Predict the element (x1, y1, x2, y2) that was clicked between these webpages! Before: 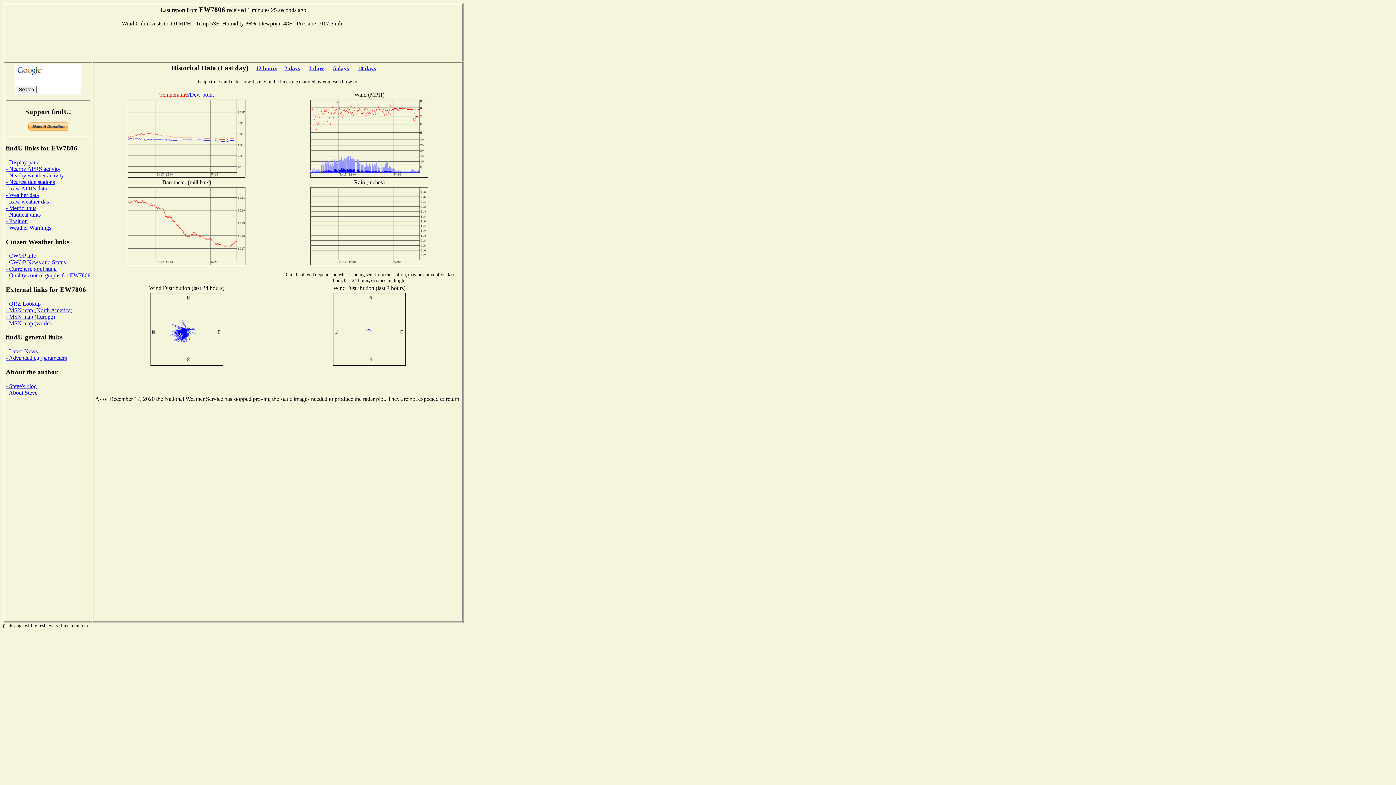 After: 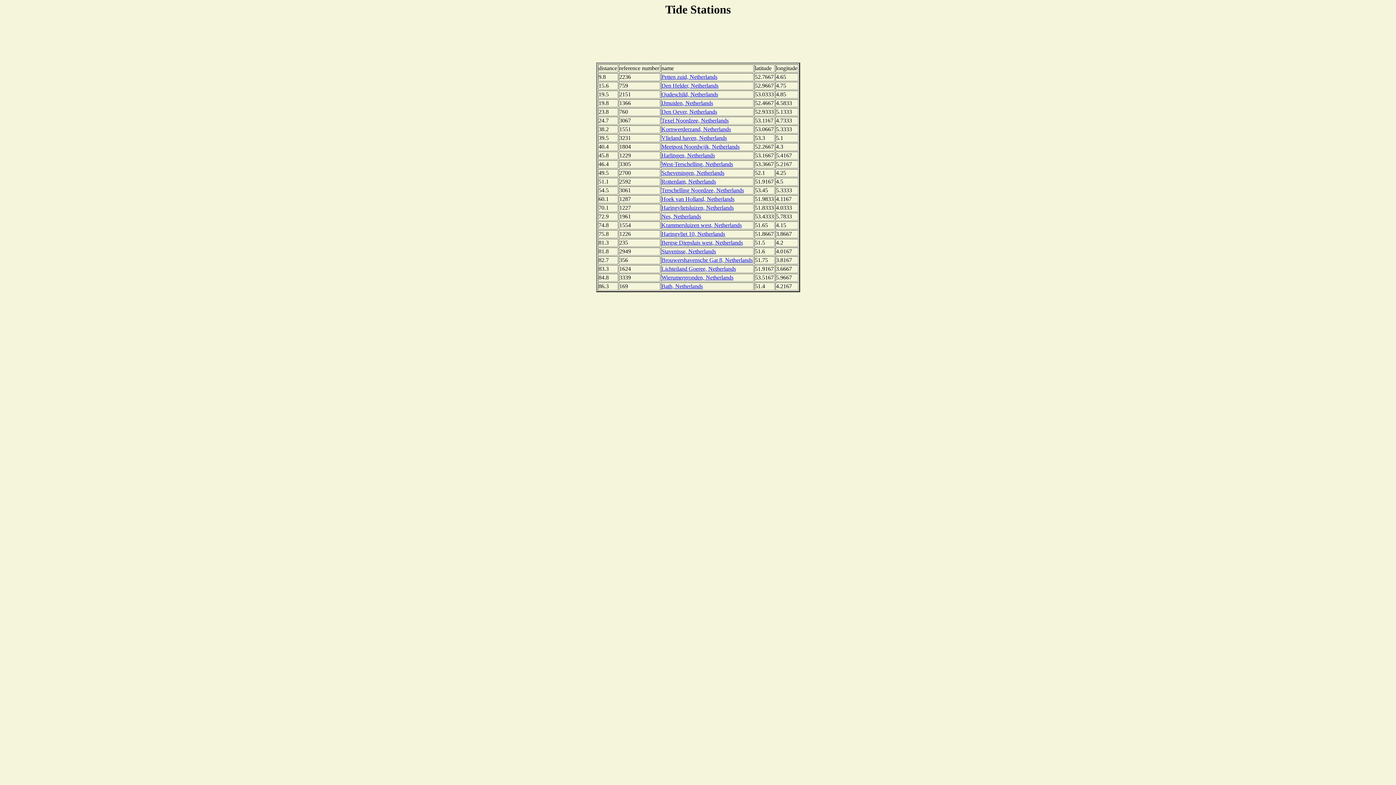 Action: label: - Nearest tide stations bbox: (5, 178, 54, 185)